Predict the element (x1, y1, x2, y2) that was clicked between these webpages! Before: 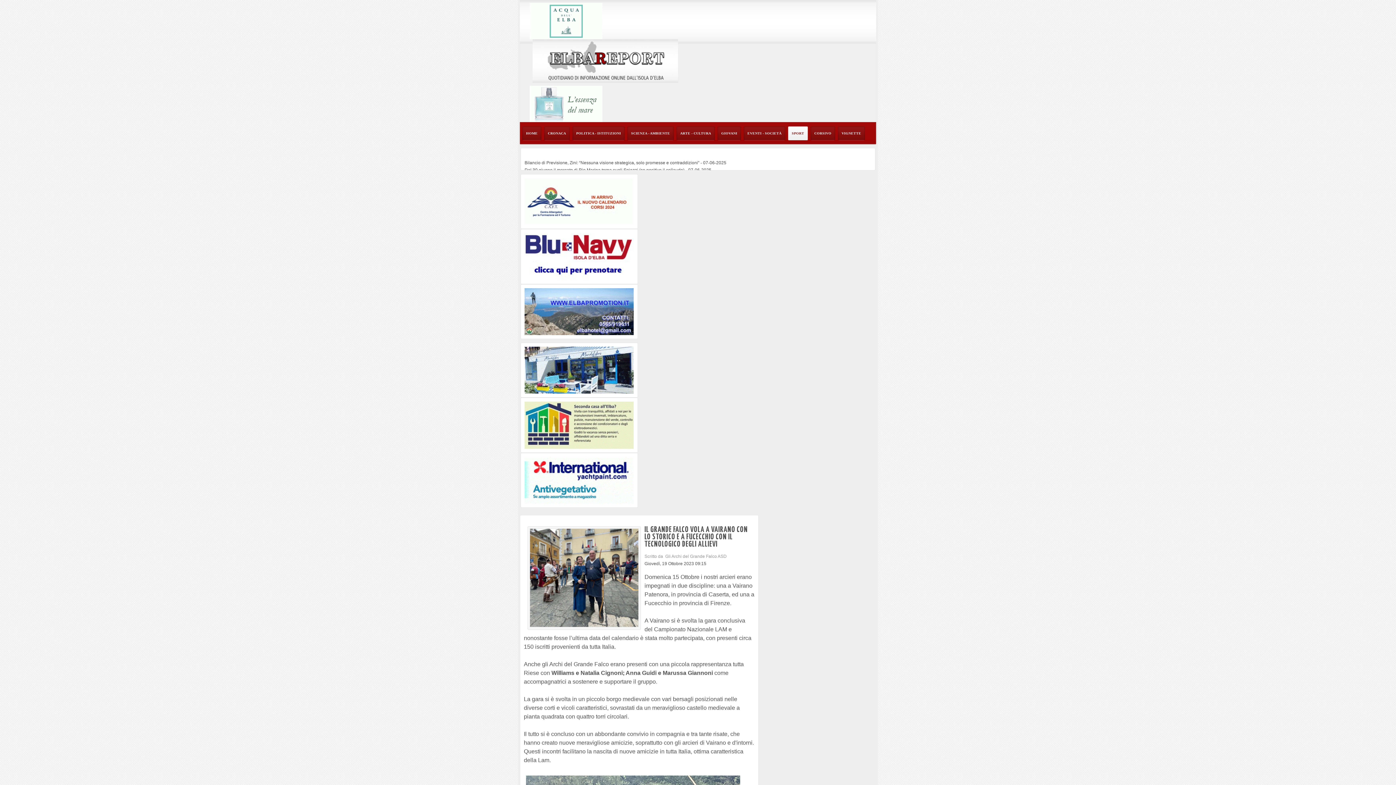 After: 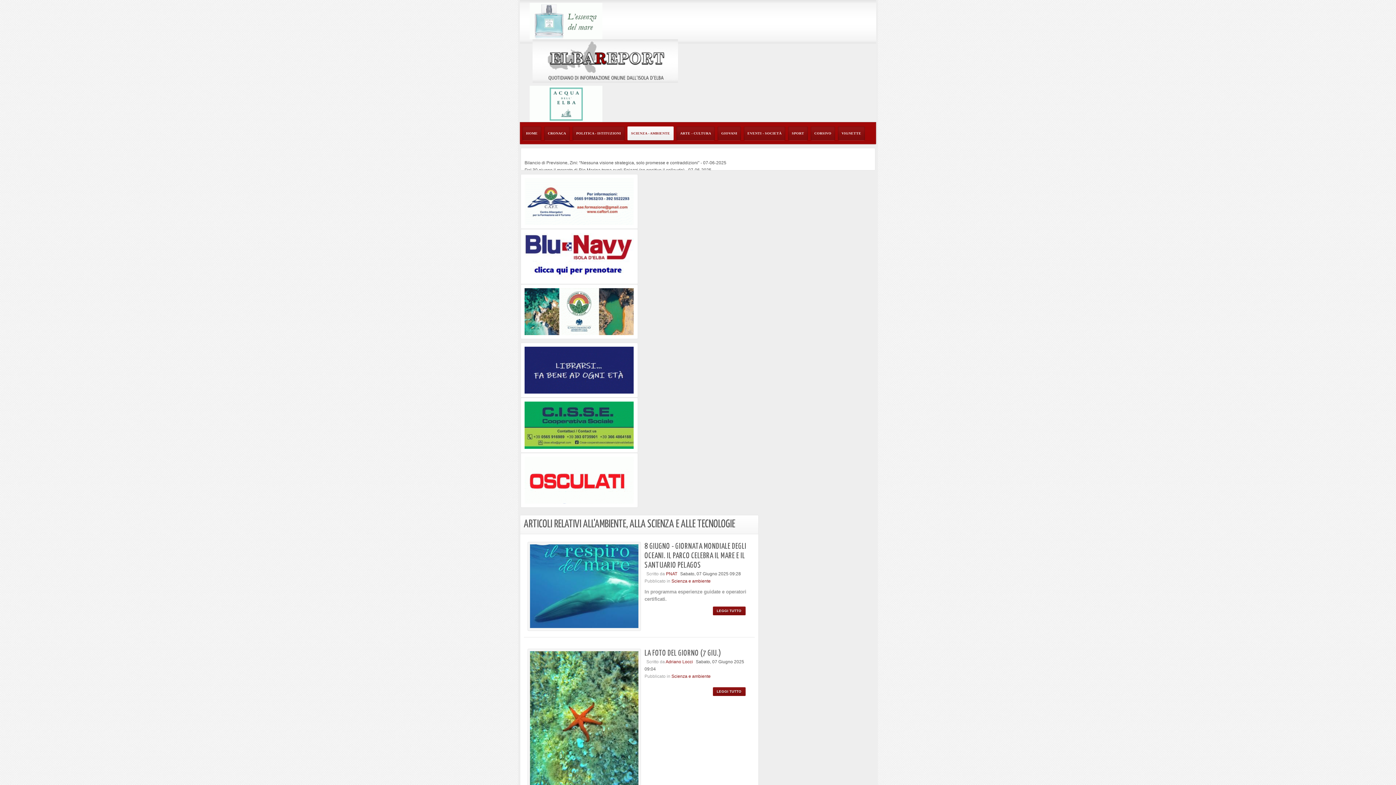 Action: label: SCIENZA - AMBIENTE bbox: (626, 122, 675, 144)